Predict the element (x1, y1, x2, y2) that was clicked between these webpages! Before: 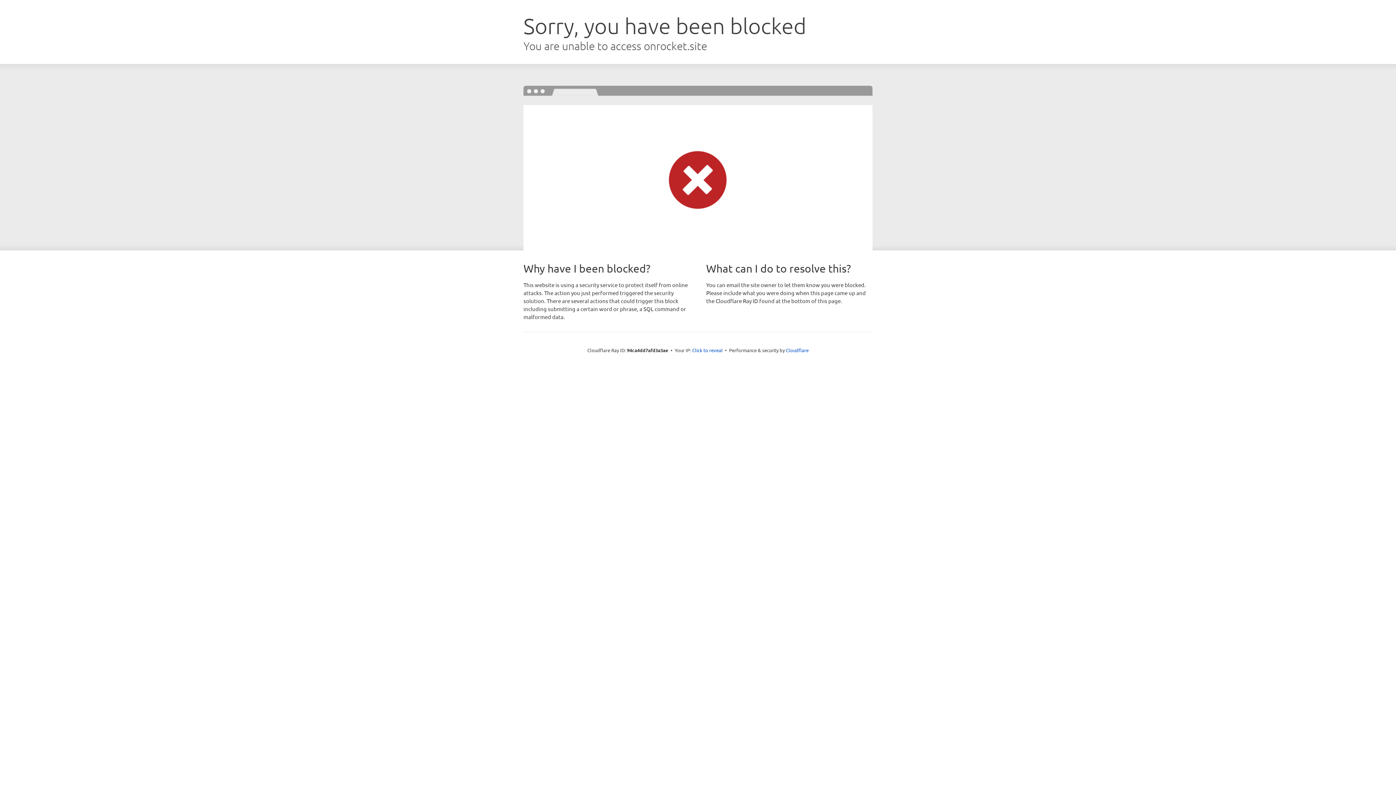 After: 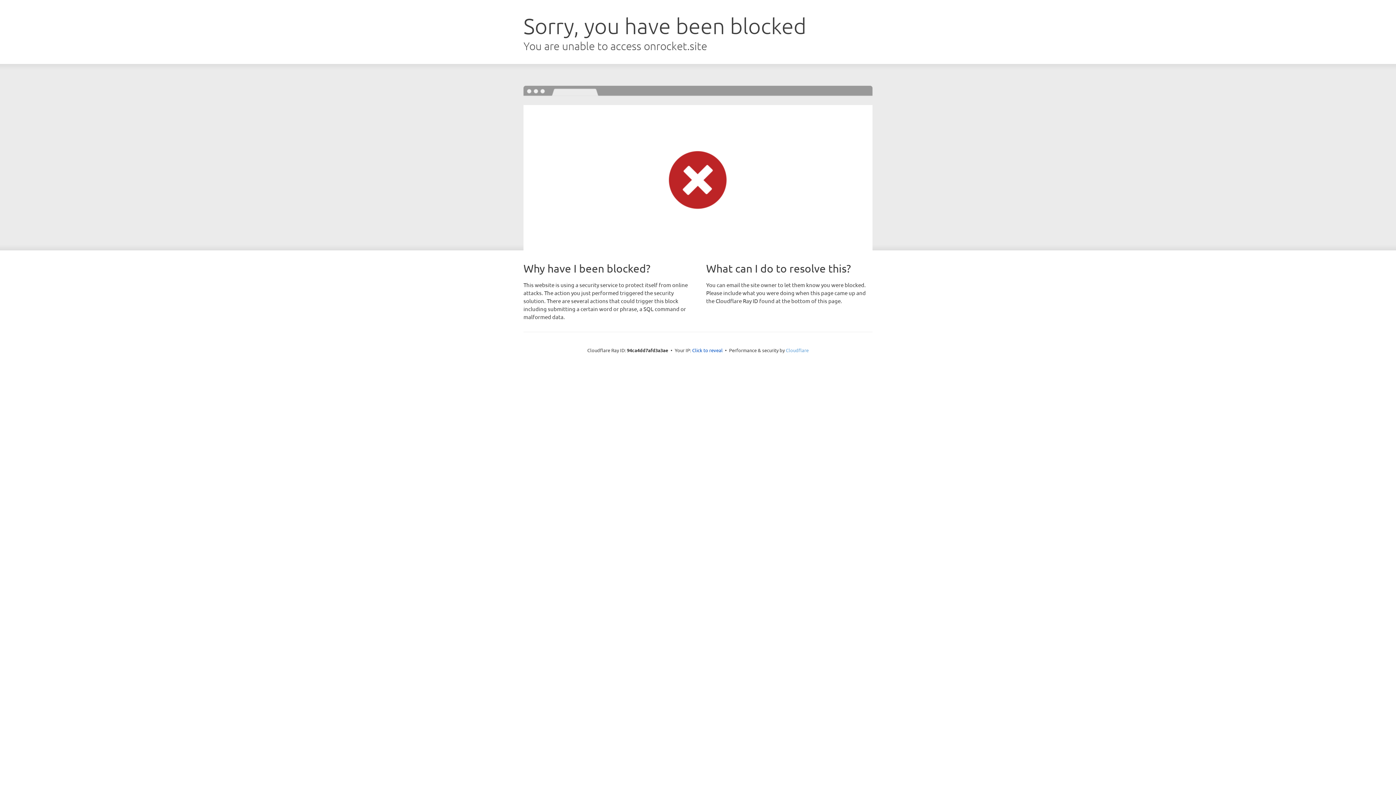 Action: label: Cloudflare bbox: (786, 347, 808, 353)